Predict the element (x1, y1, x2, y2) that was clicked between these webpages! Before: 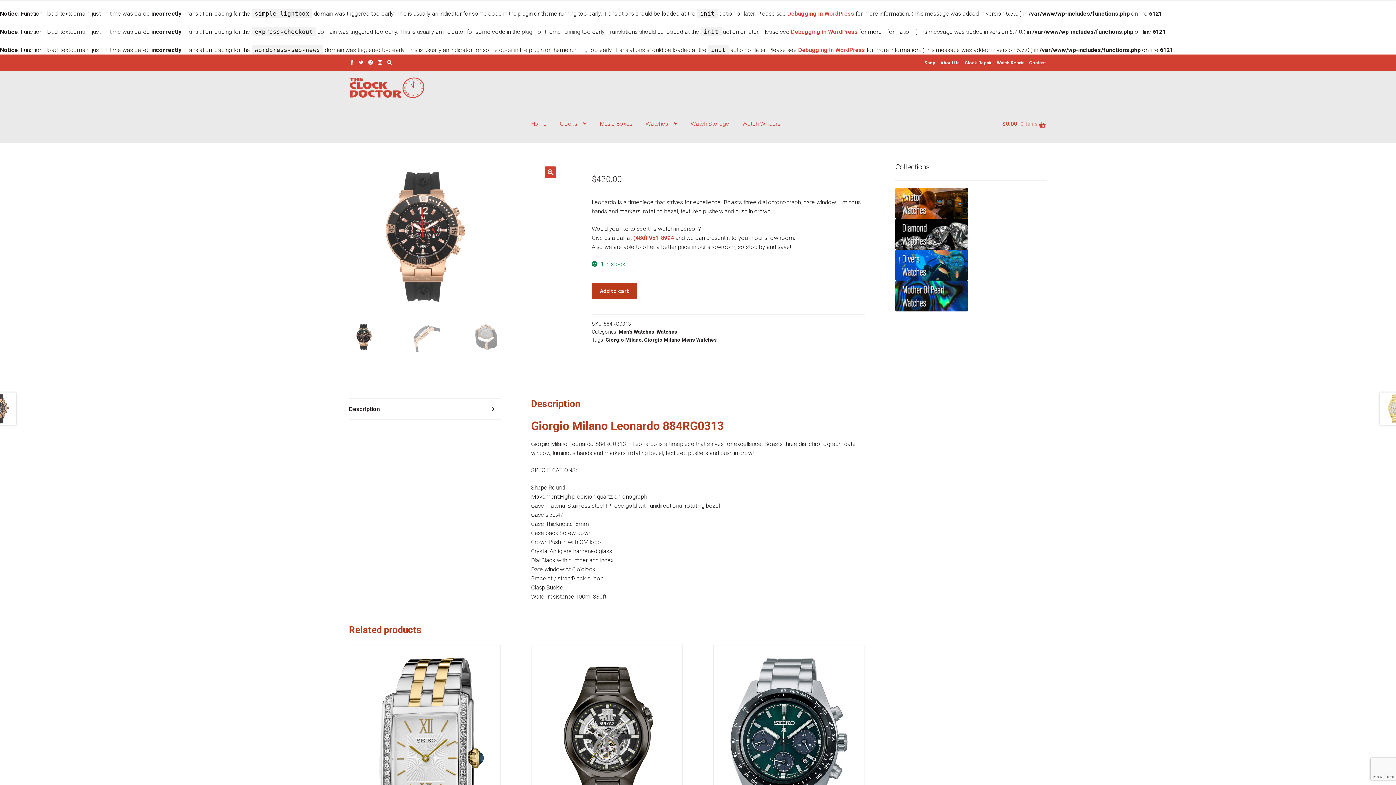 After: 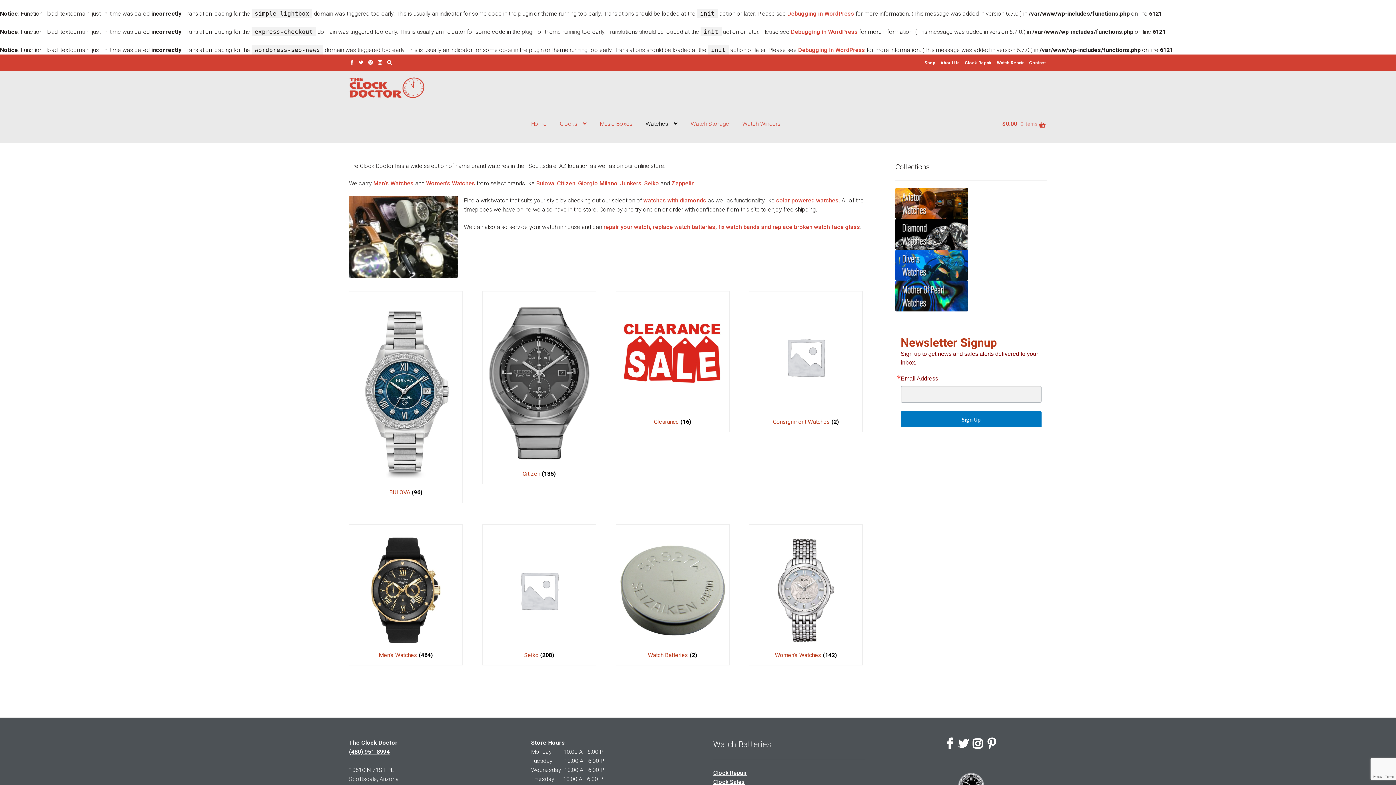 Action: bbox: (656, 328, 677, 334) label: Watches